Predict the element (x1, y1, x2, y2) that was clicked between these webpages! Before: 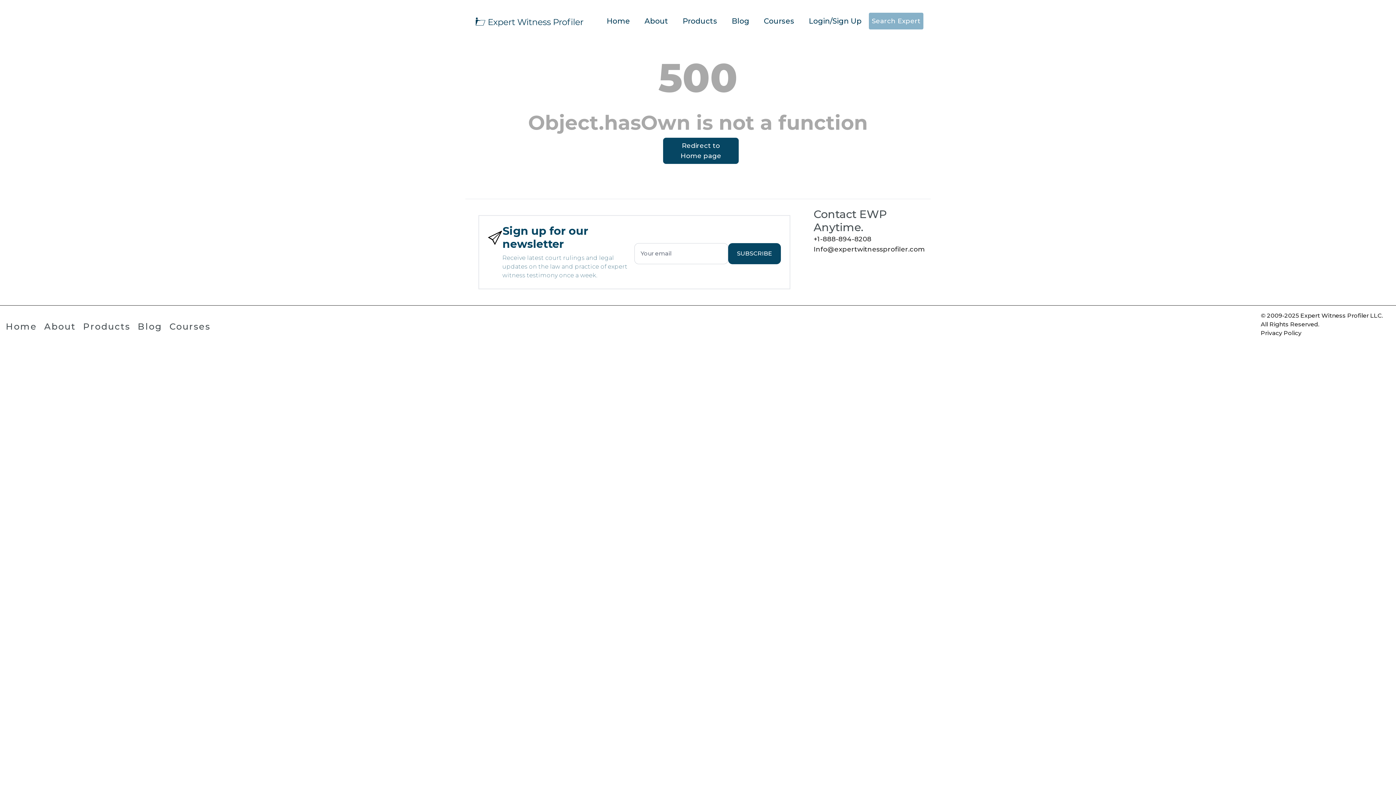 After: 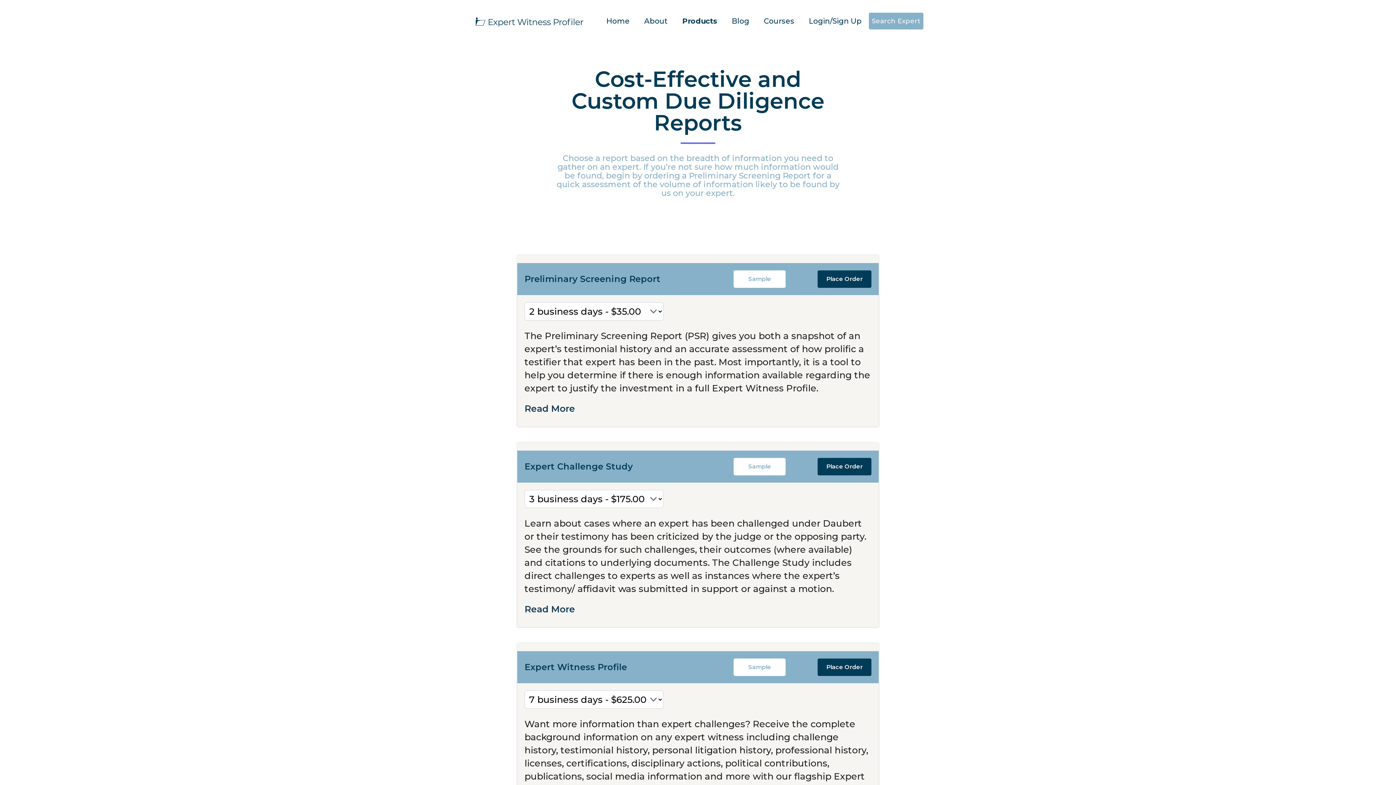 Action: bbox: (83, 321, 130, 332) label: Products